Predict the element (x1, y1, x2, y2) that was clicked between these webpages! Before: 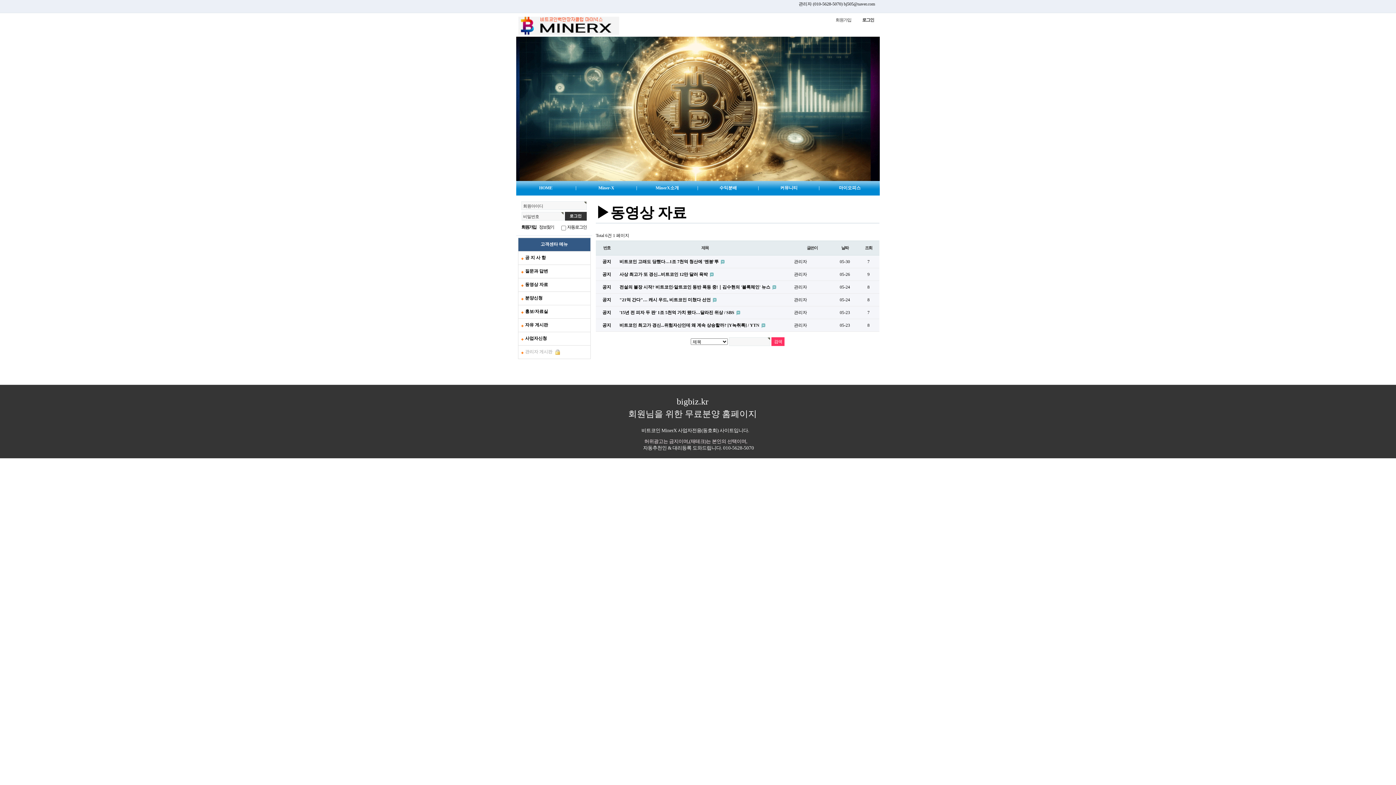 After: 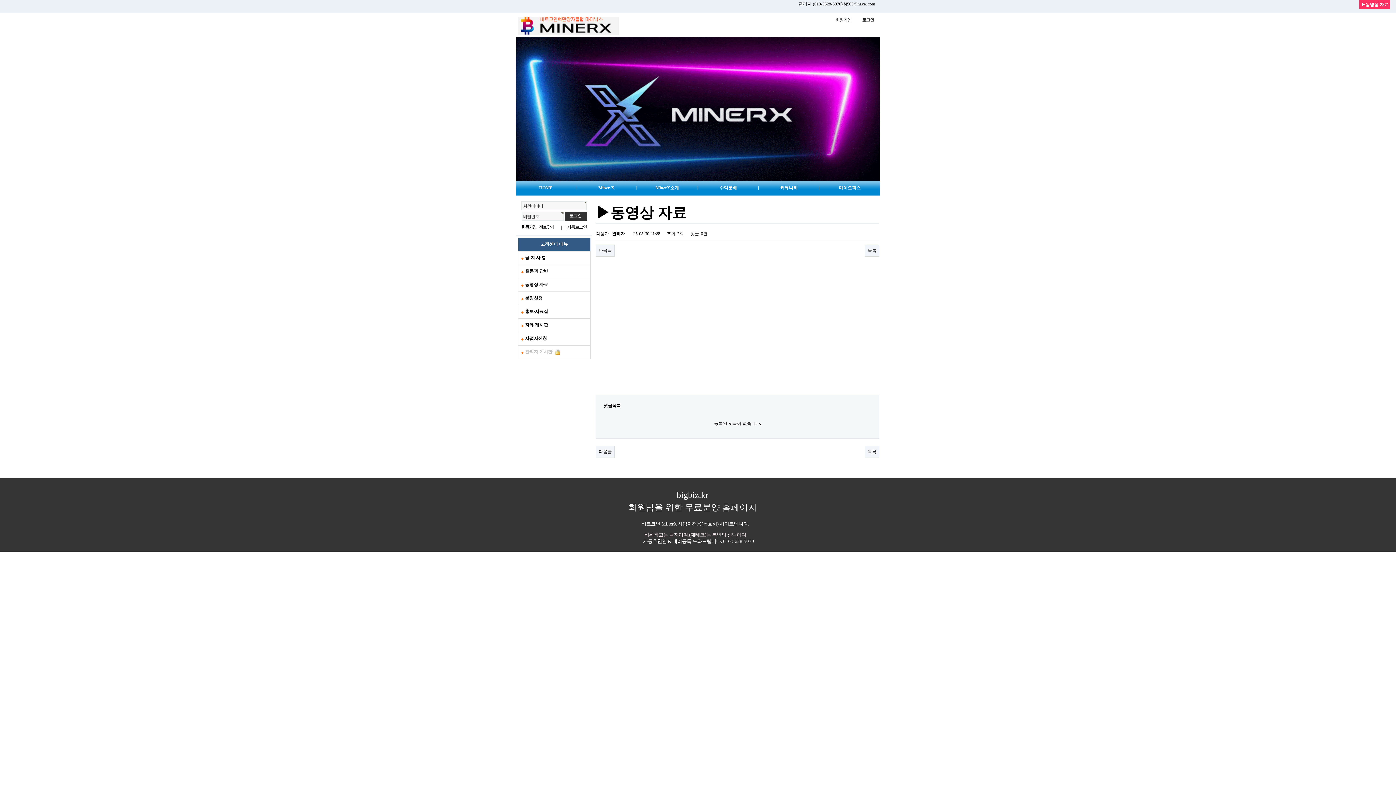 Action: bbox: (619, 259, 720, 264) label: 비트코인 고래도 당했다…1조 7천억 청산에 '멘붕'투 